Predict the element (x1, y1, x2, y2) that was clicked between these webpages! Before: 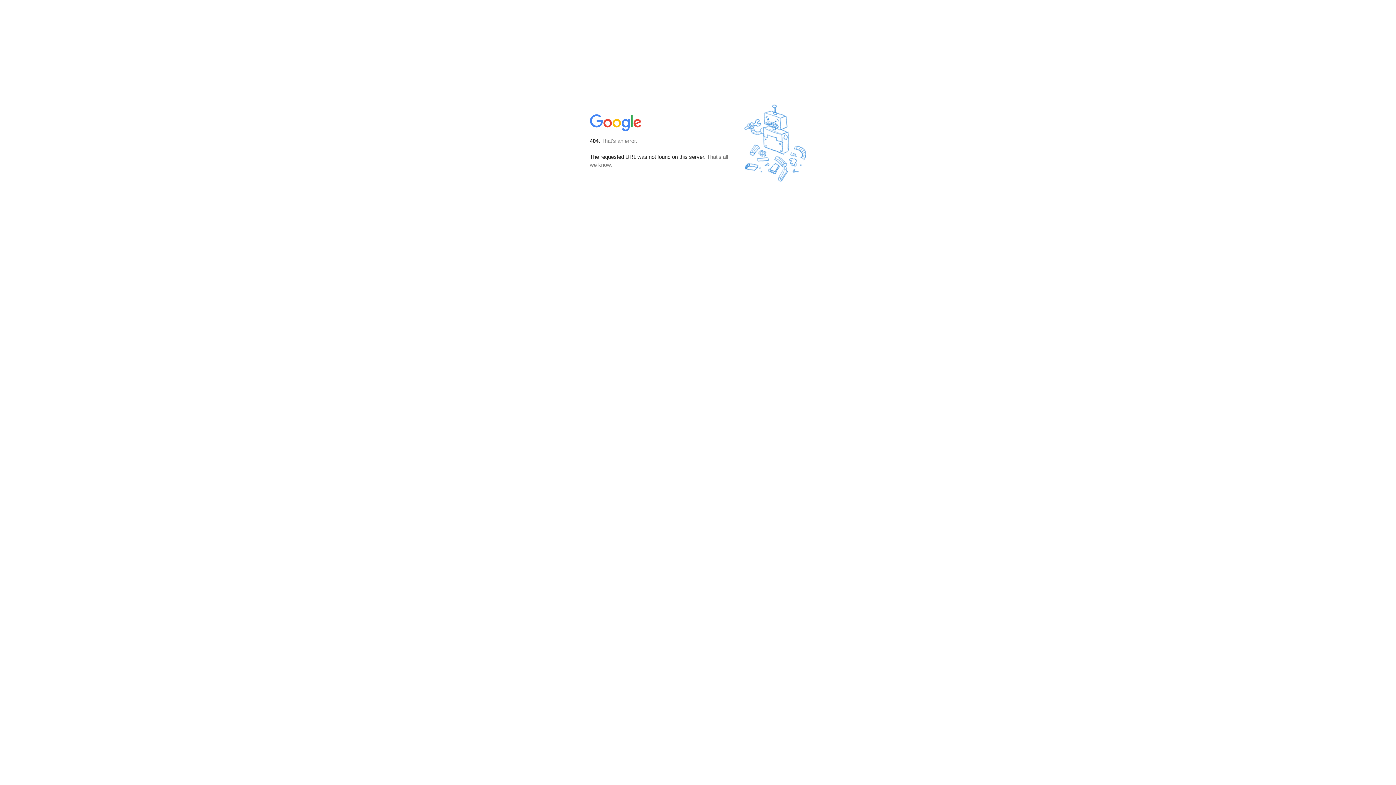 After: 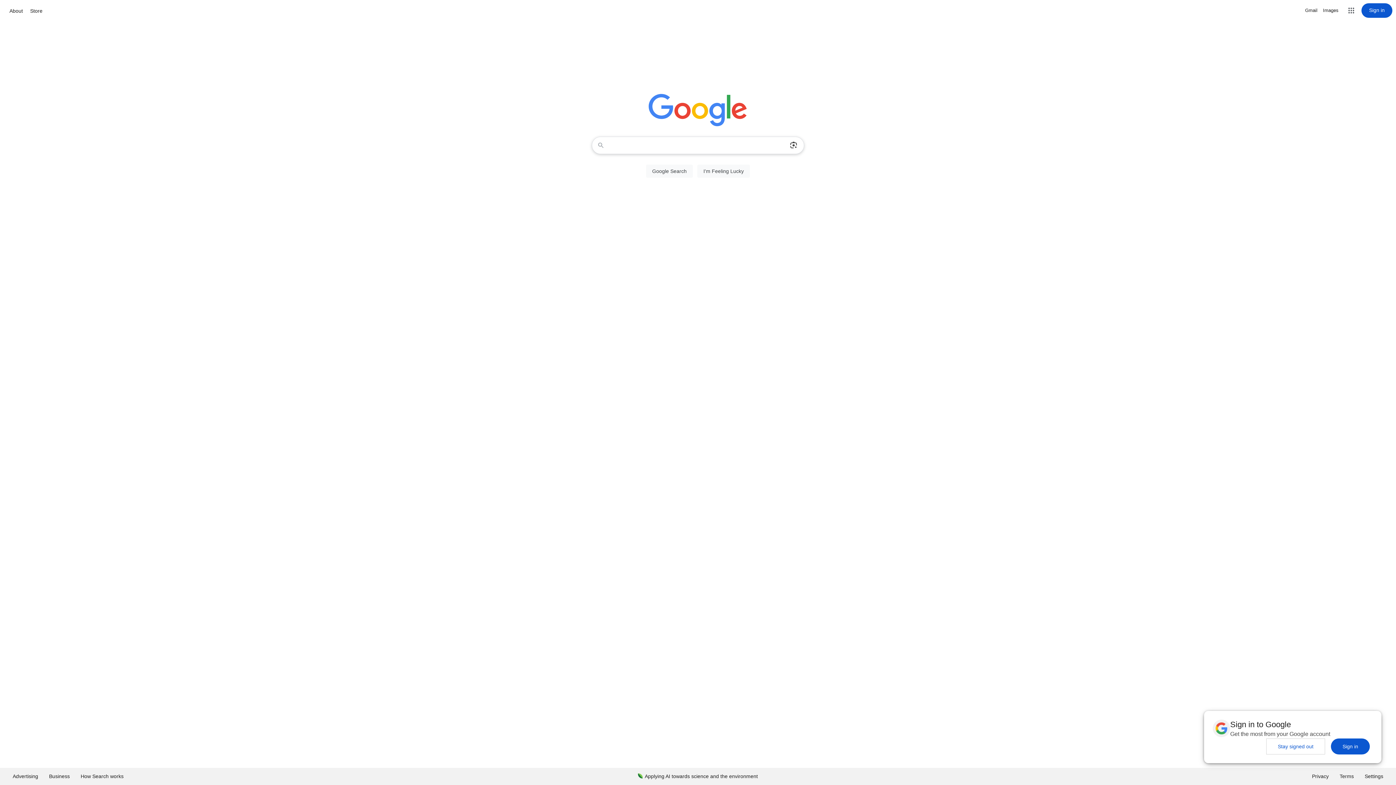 Action: bbox: (590, 127, 642, 134)